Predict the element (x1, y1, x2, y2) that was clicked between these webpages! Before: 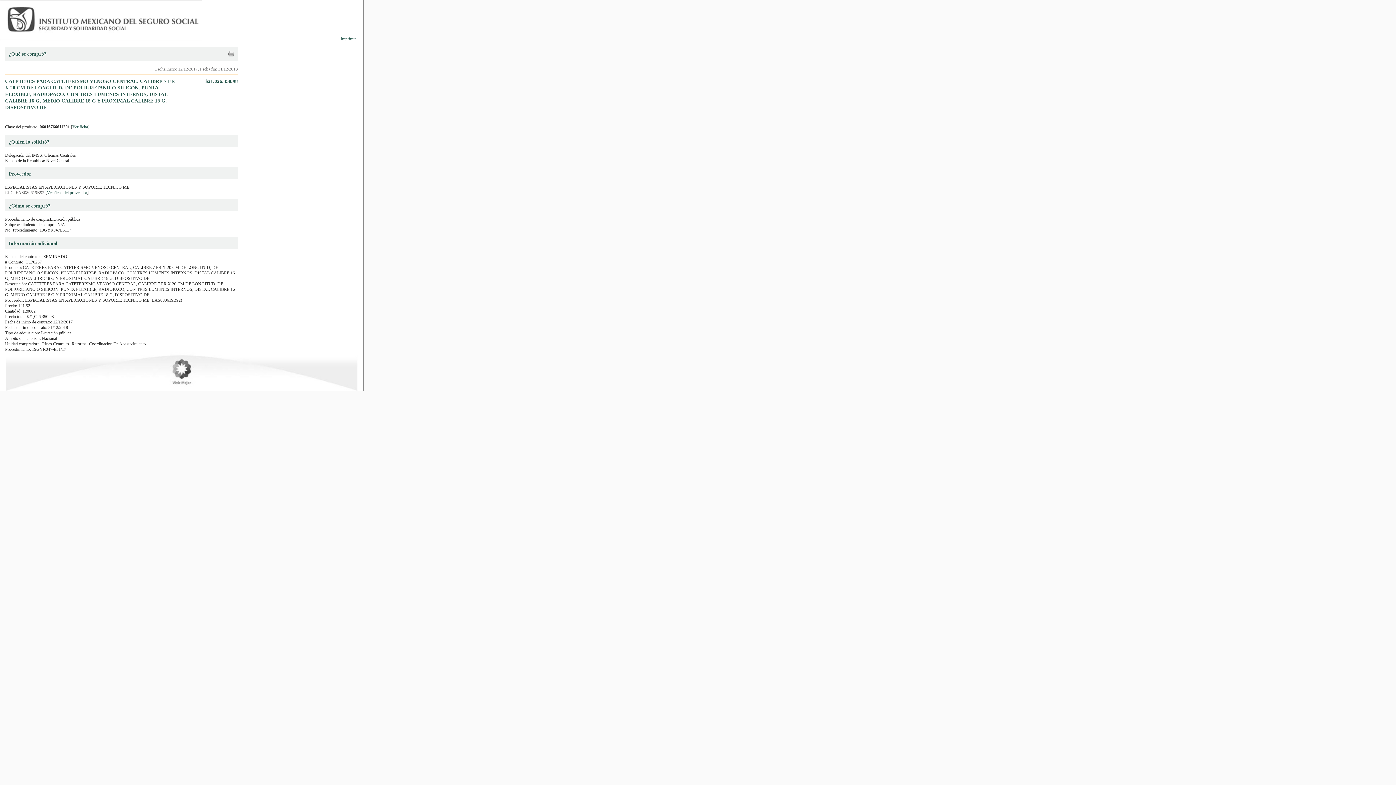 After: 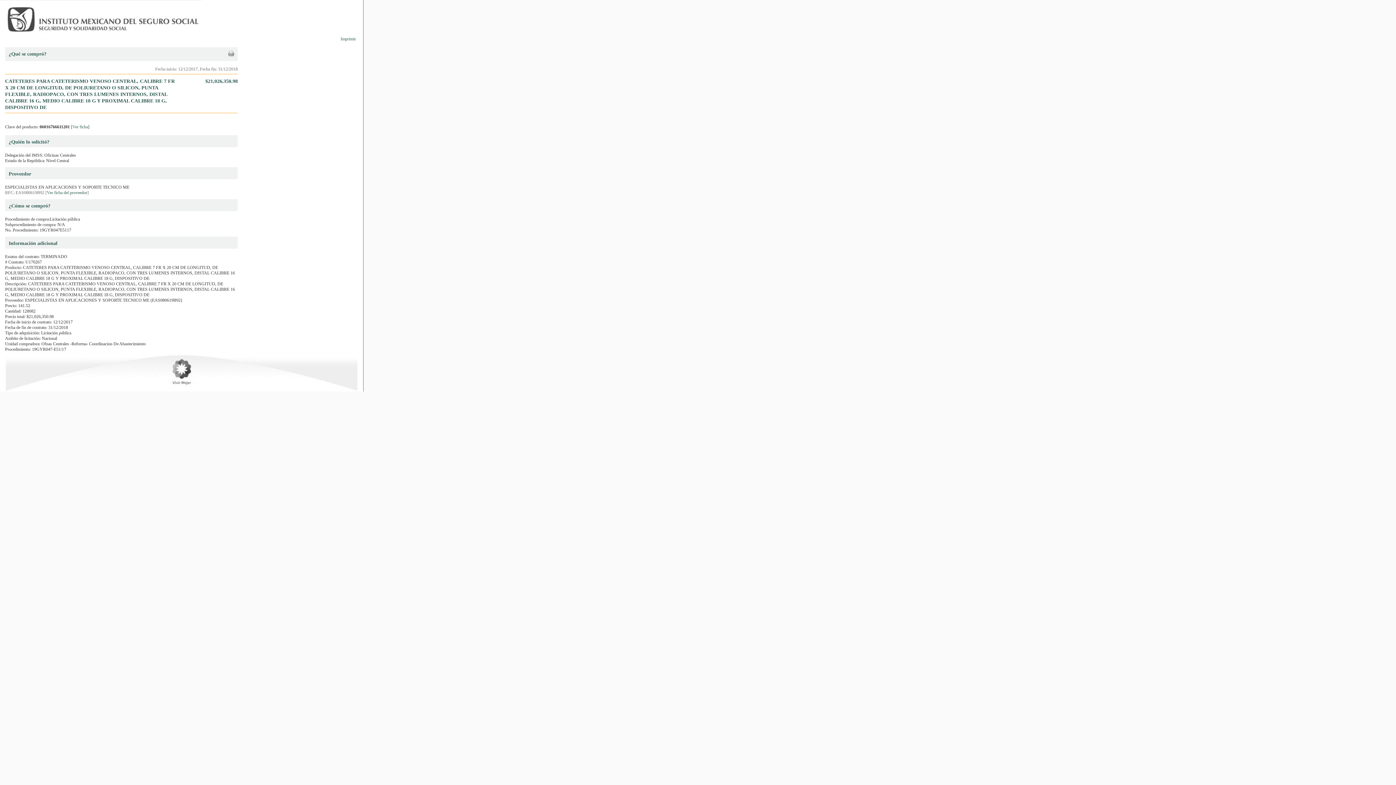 Action: bbox: (228, 52, 234, 57)